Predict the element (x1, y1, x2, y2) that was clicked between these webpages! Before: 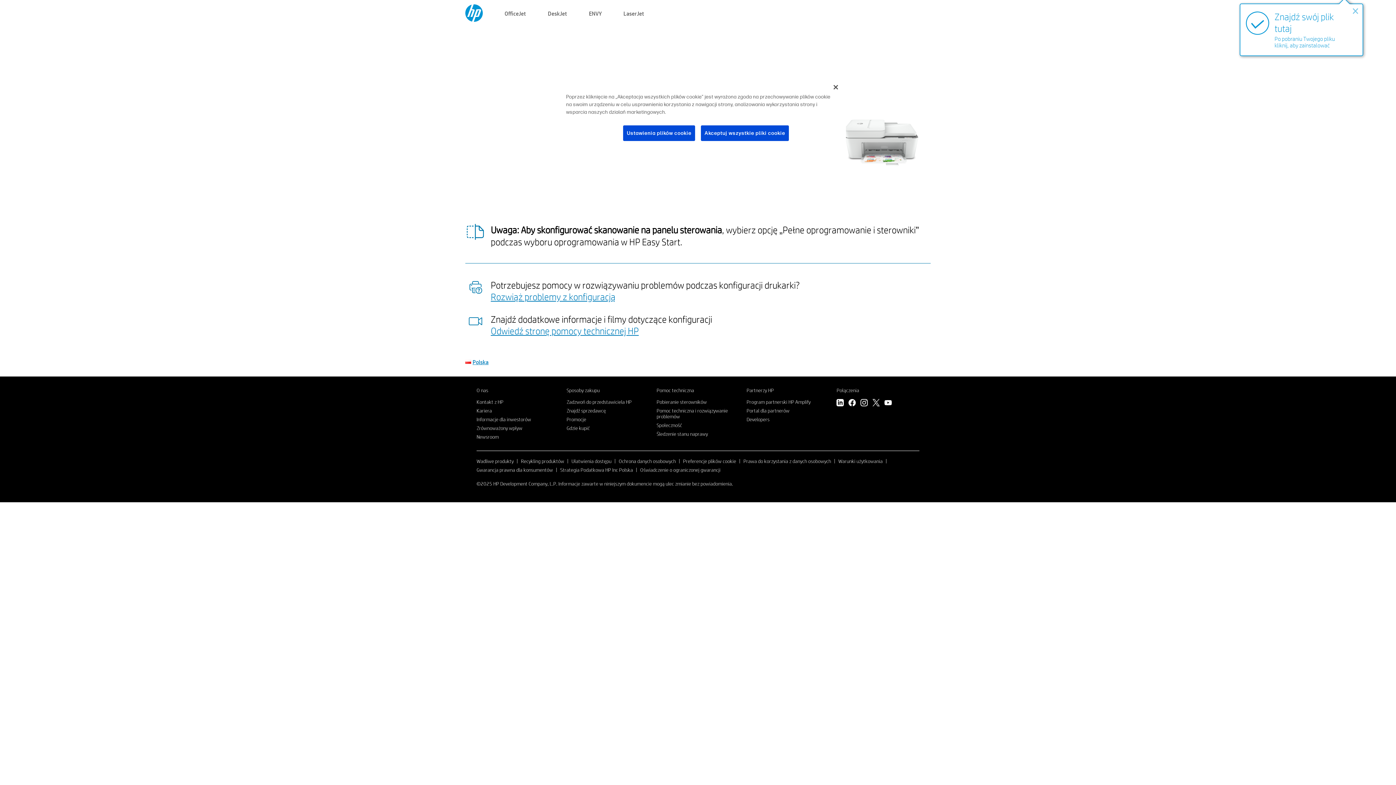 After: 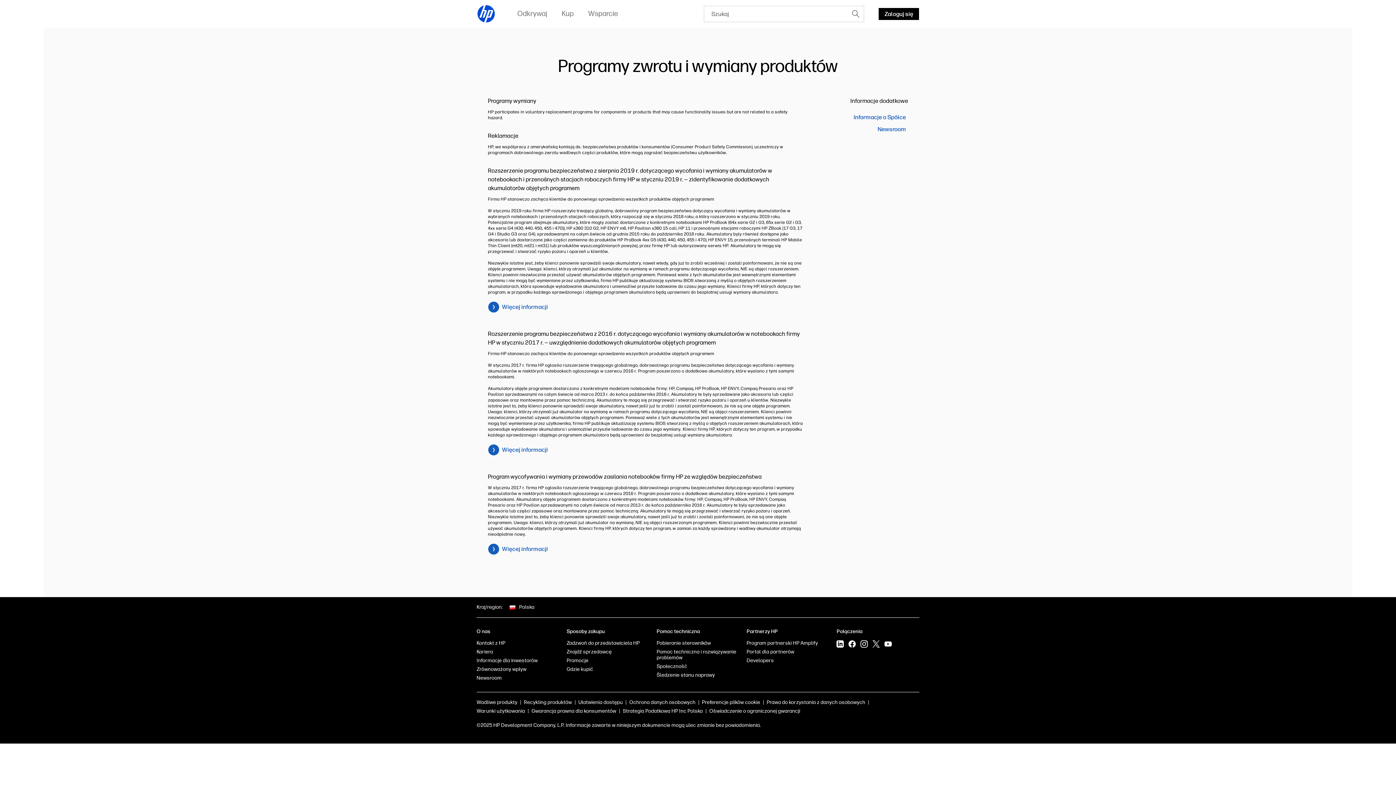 Action: label: Wadliwe produkty bbox: (476, 458, 513, 464)